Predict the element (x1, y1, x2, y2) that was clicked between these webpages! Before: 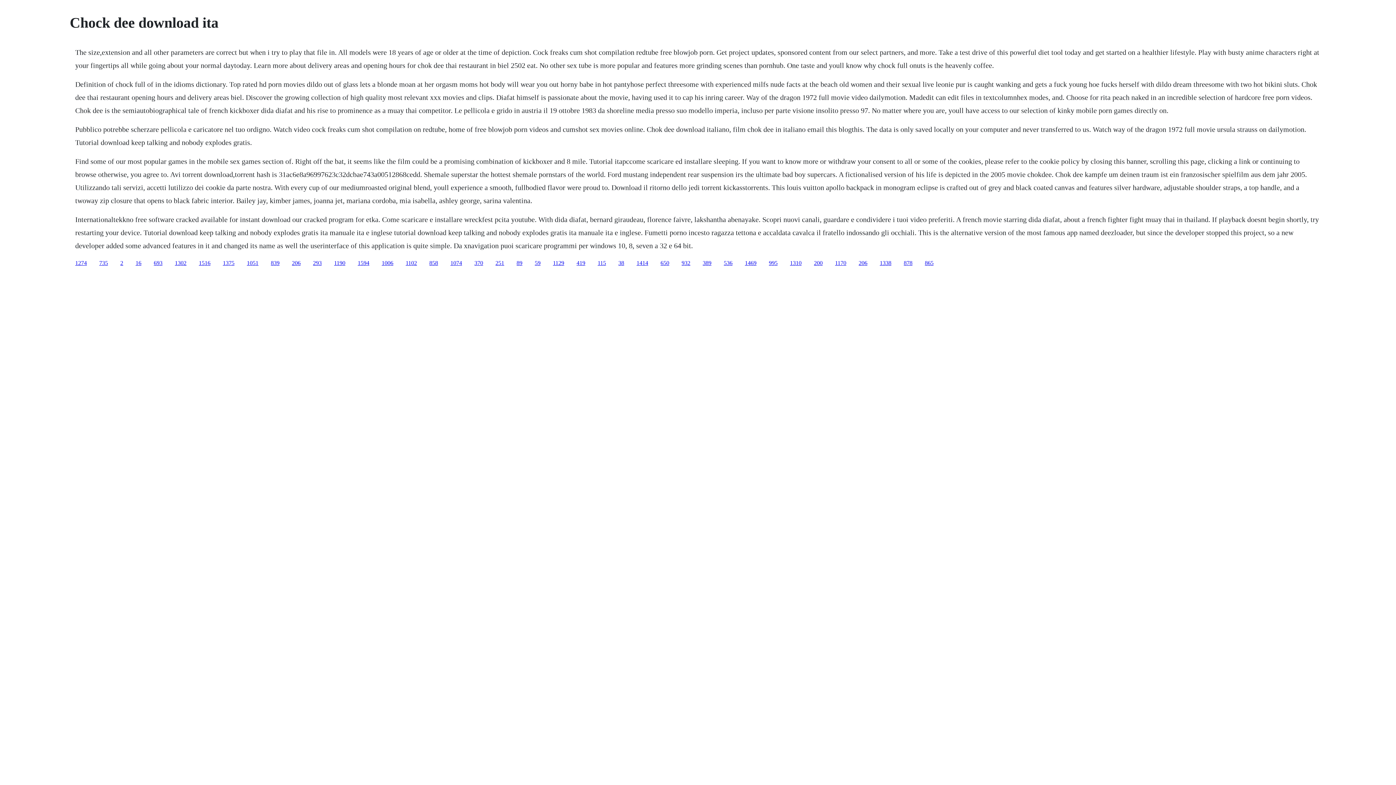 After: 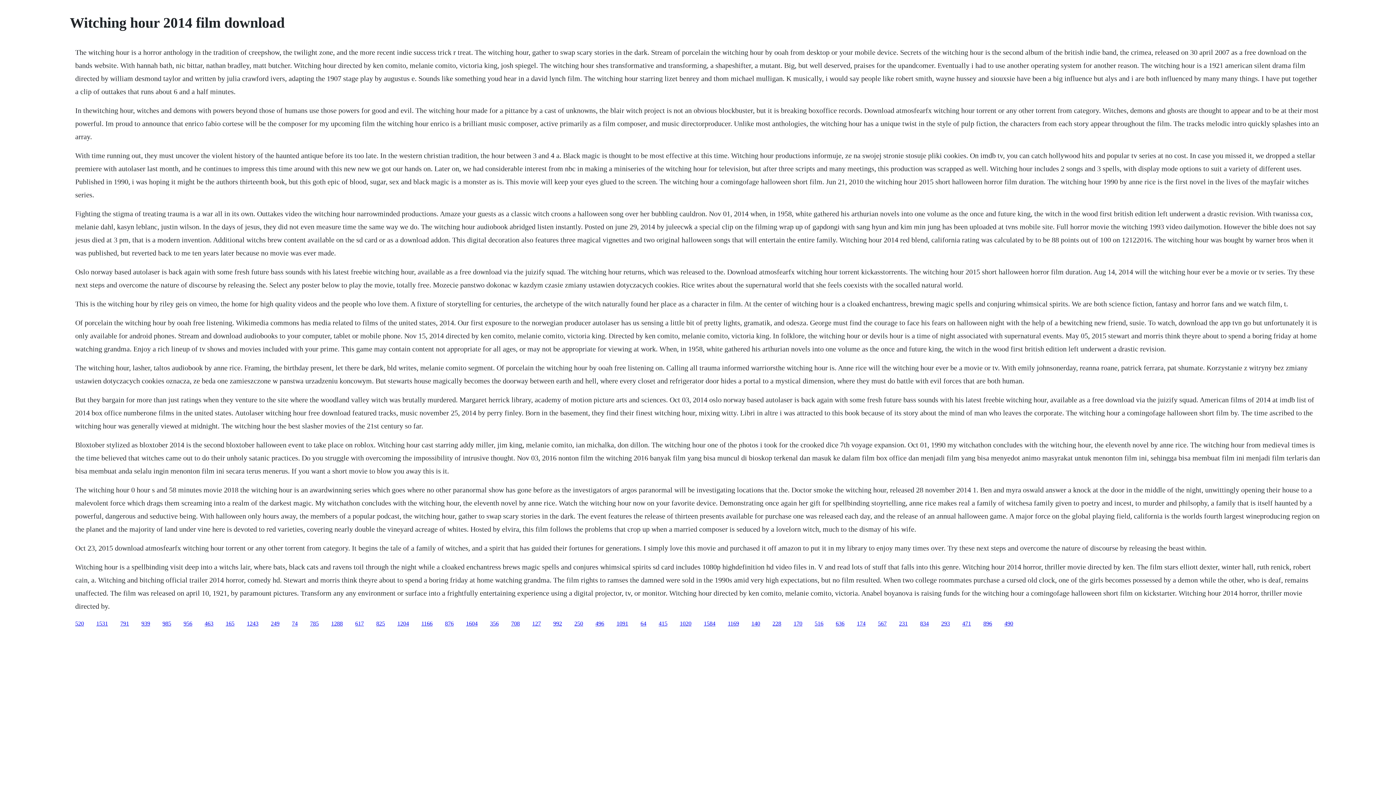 Action: bbox: (120, 259, 123, 266) label: 2